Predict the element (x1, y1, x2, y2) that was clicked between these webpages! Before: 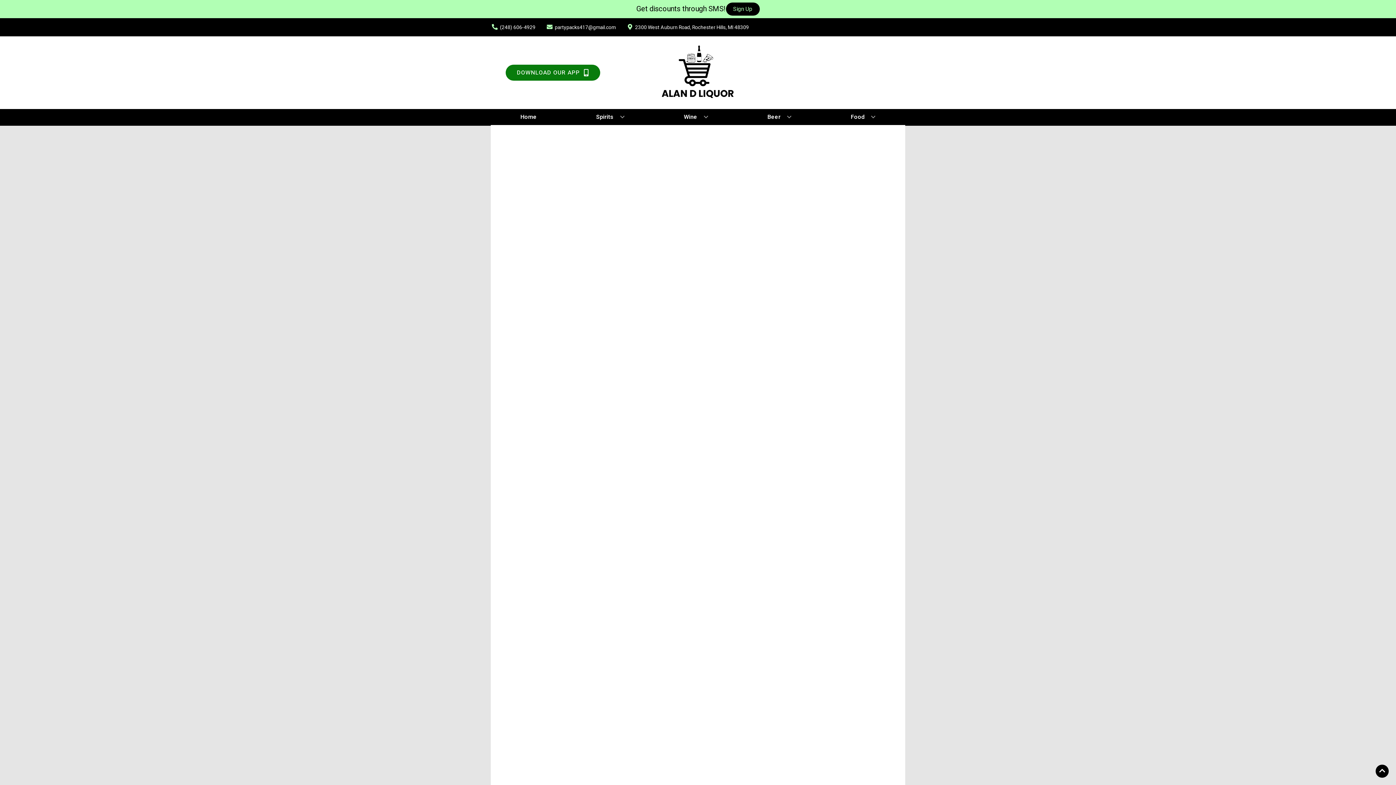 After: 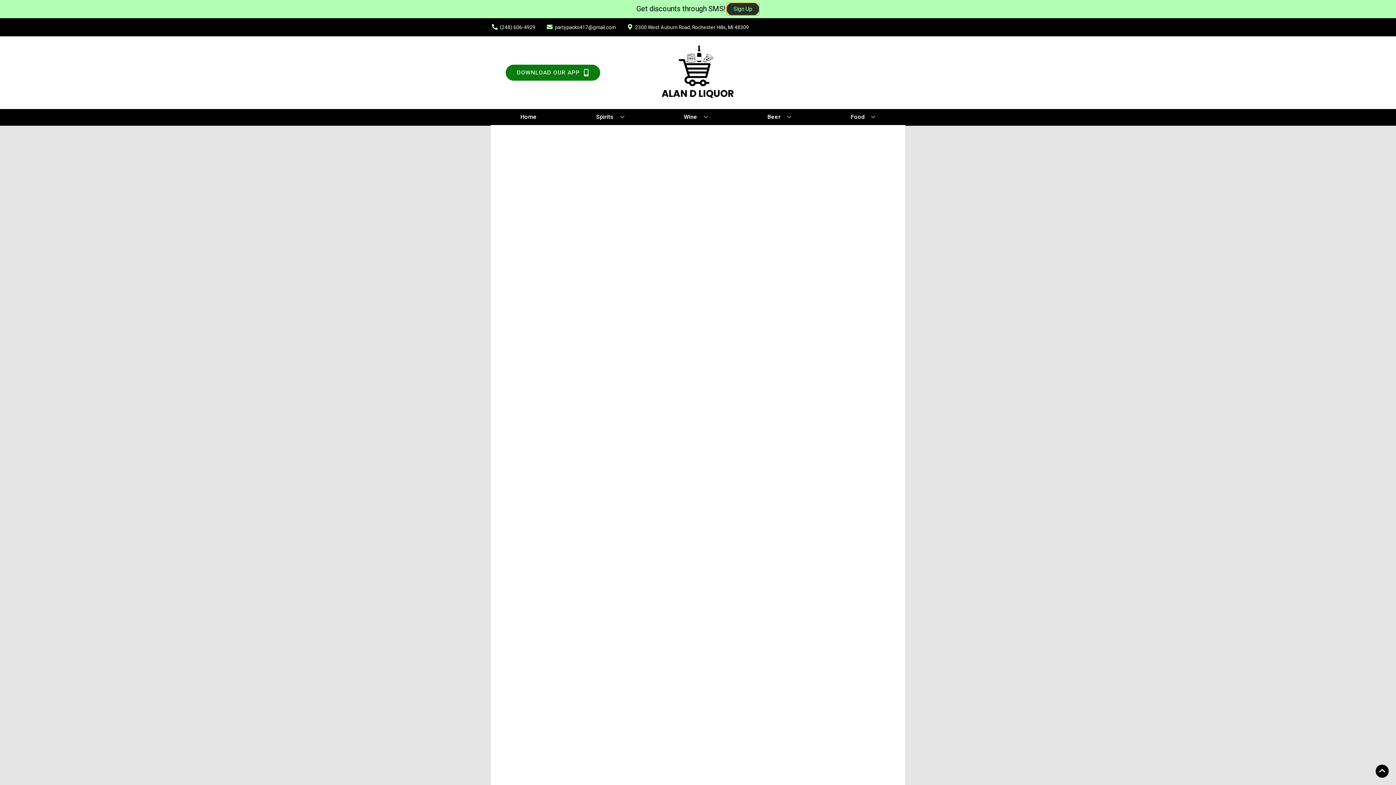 Action: label: Sign Up bbox: (726, 2, 759, 15)